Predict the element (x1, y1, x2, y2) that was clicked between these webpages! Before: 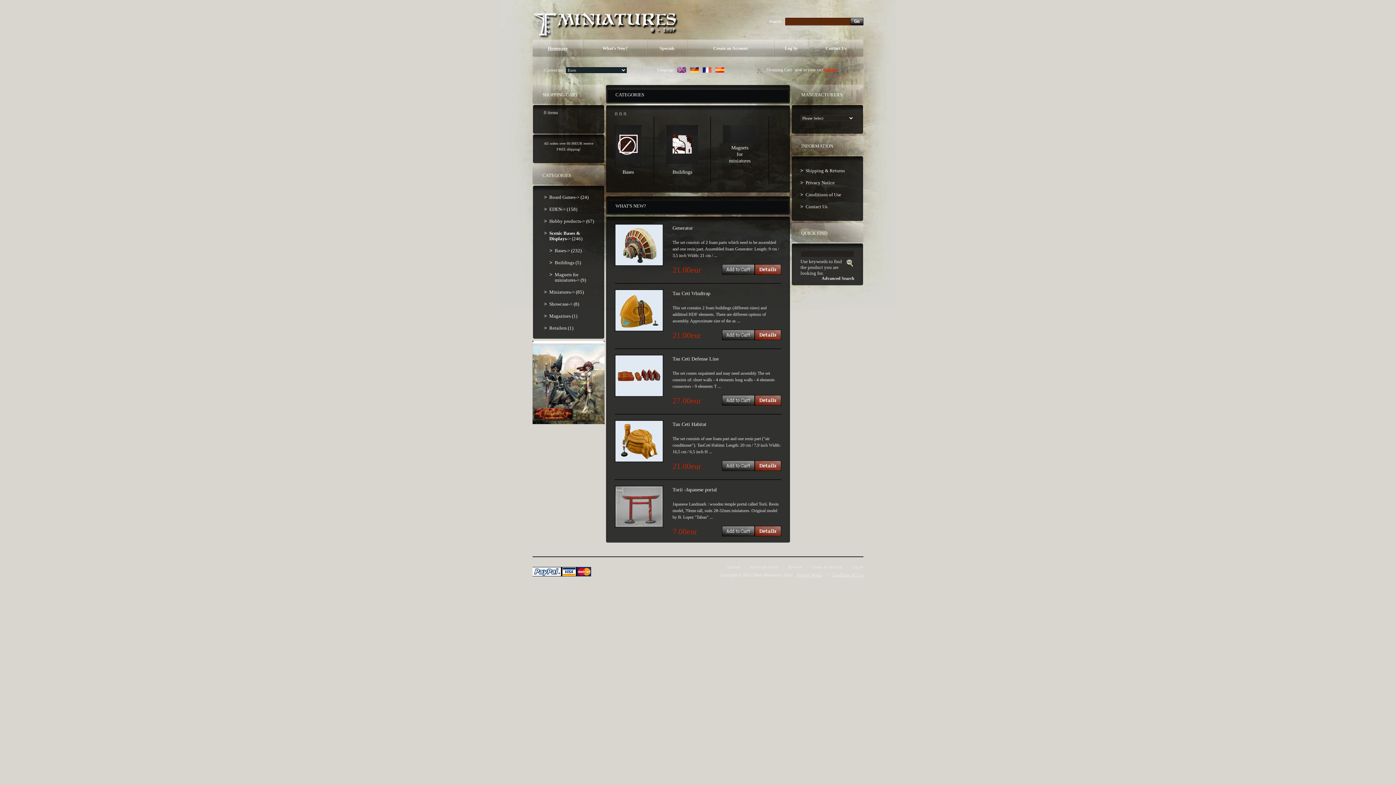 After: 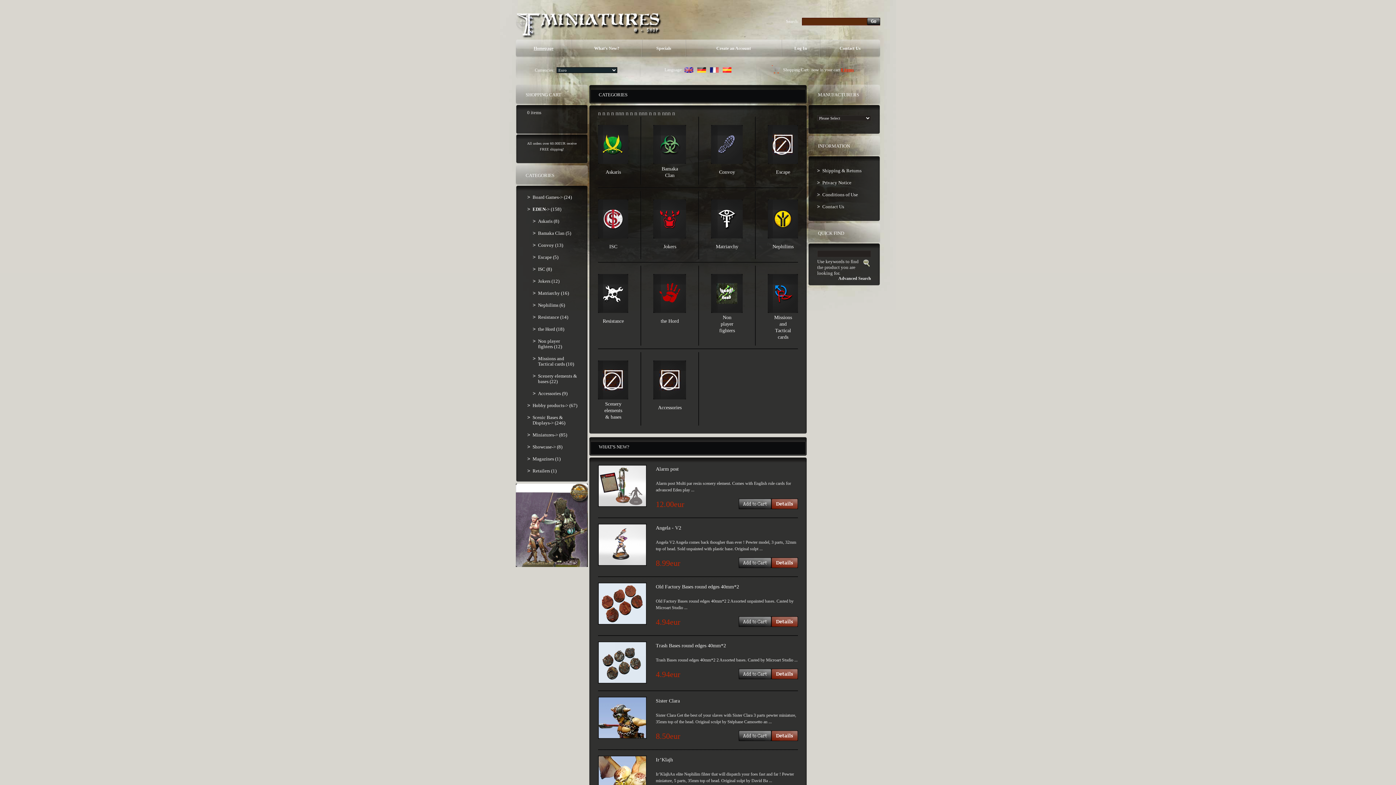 Action: label: EDEN-> (158) bbox: (544, 203, 595, 215)